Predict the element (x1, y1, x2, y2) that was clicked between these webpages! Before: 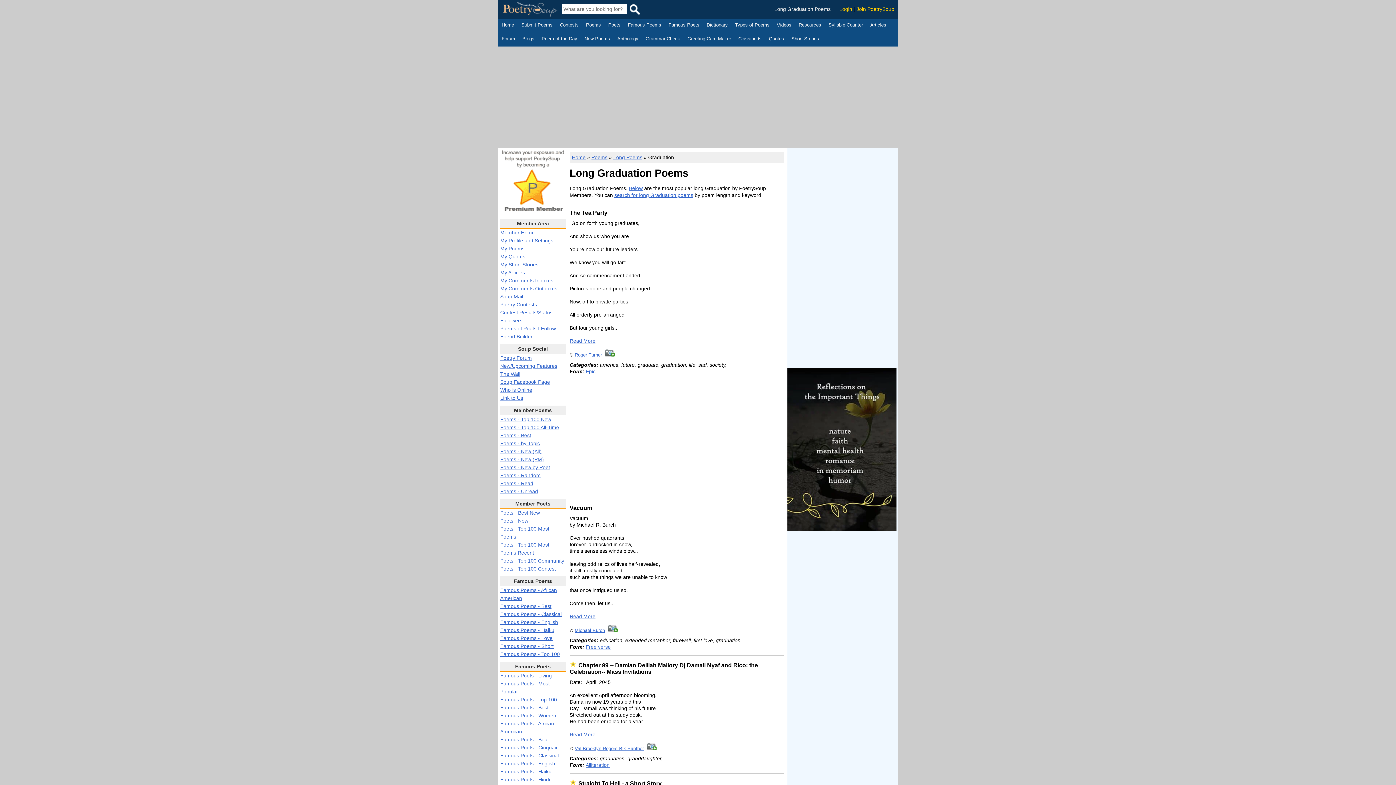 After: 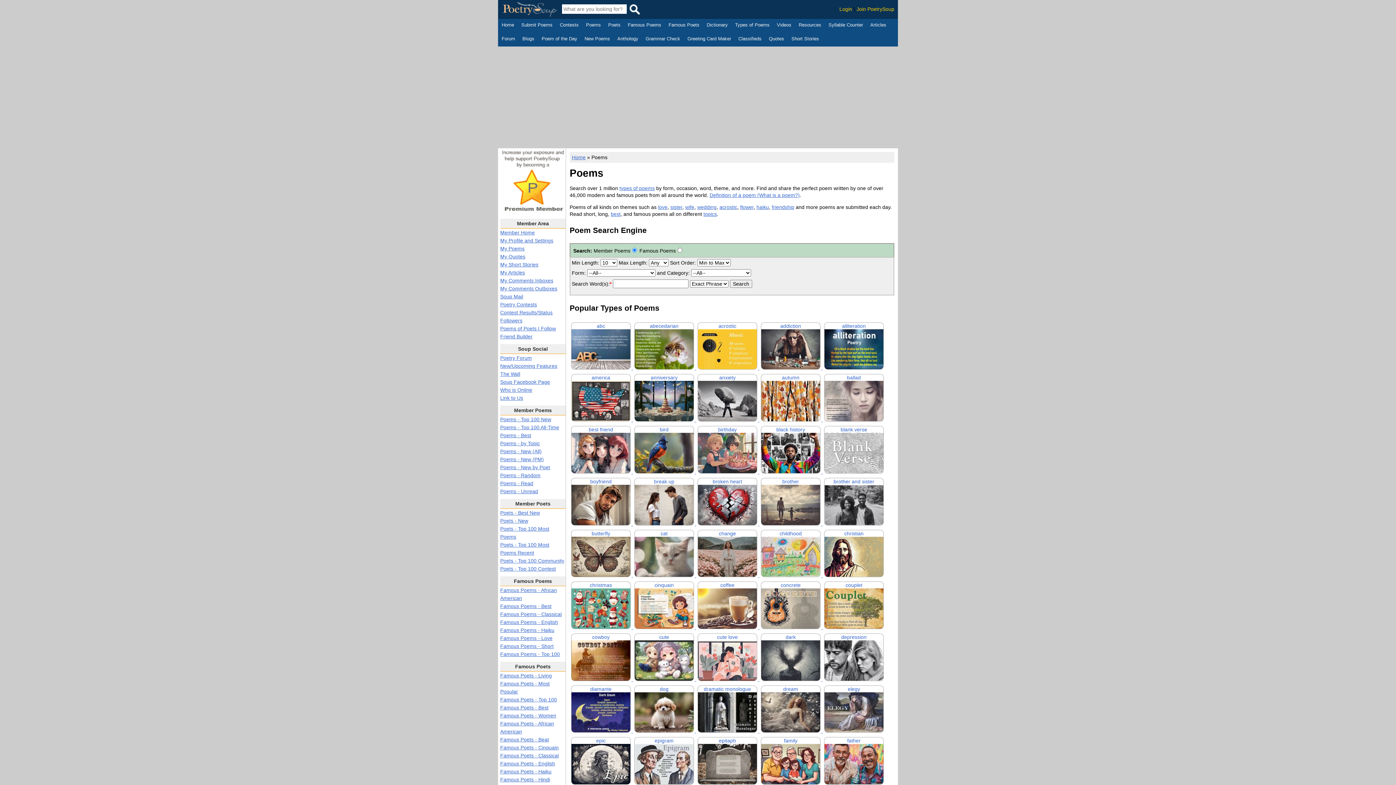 Action: bbox: (591, 154, 607, 160) label: Poems